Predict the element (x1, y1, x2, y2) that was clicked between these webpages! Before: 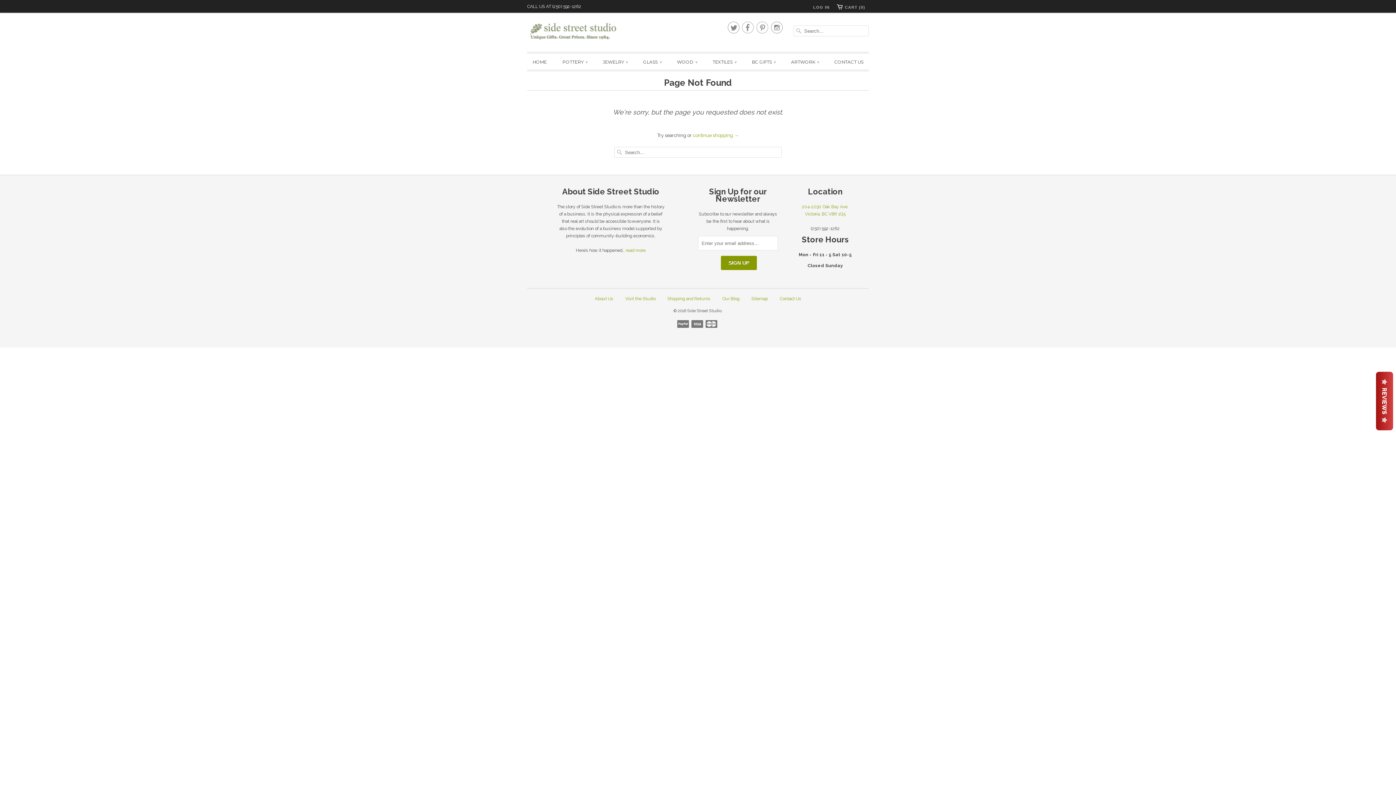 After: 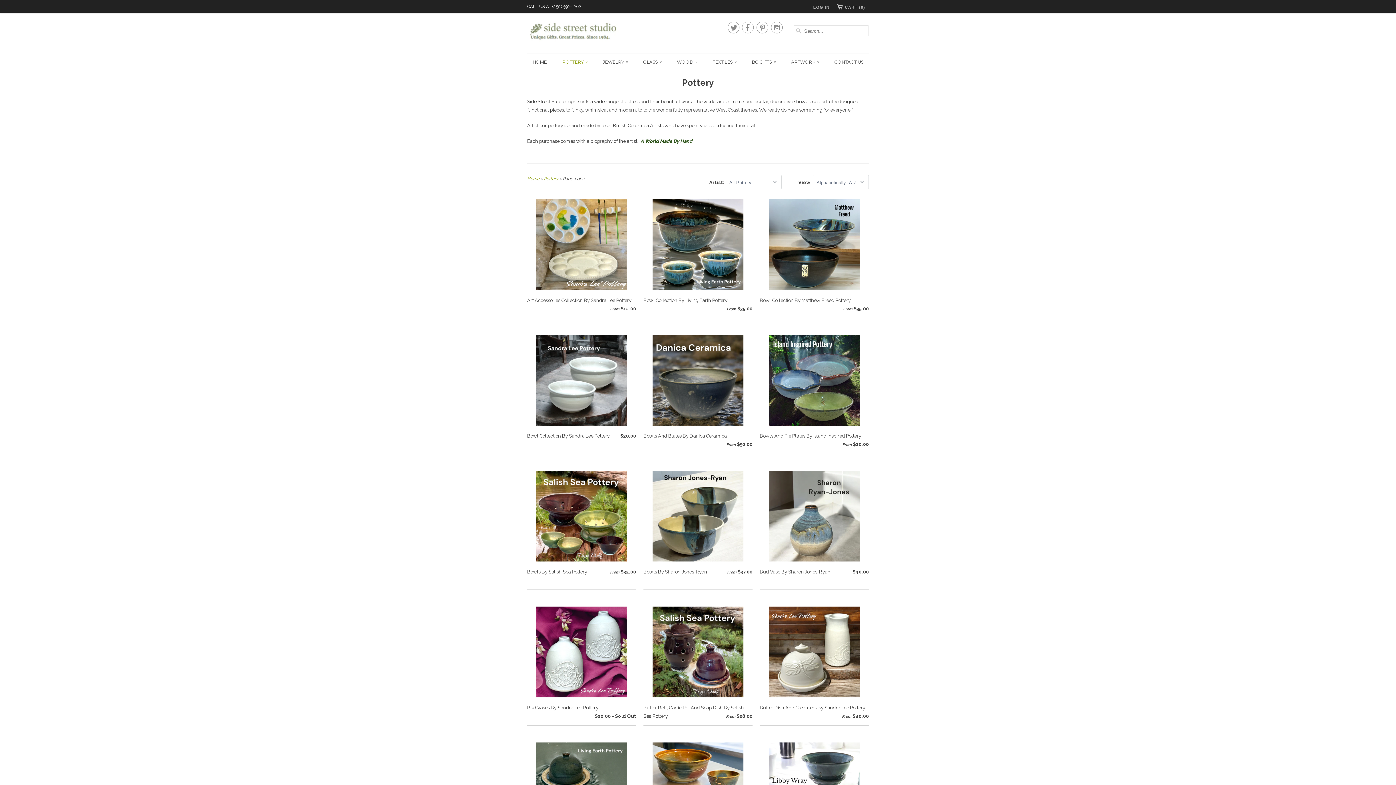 Action: bbox: (562, 57, 587, 67) label: POTTERY ∨